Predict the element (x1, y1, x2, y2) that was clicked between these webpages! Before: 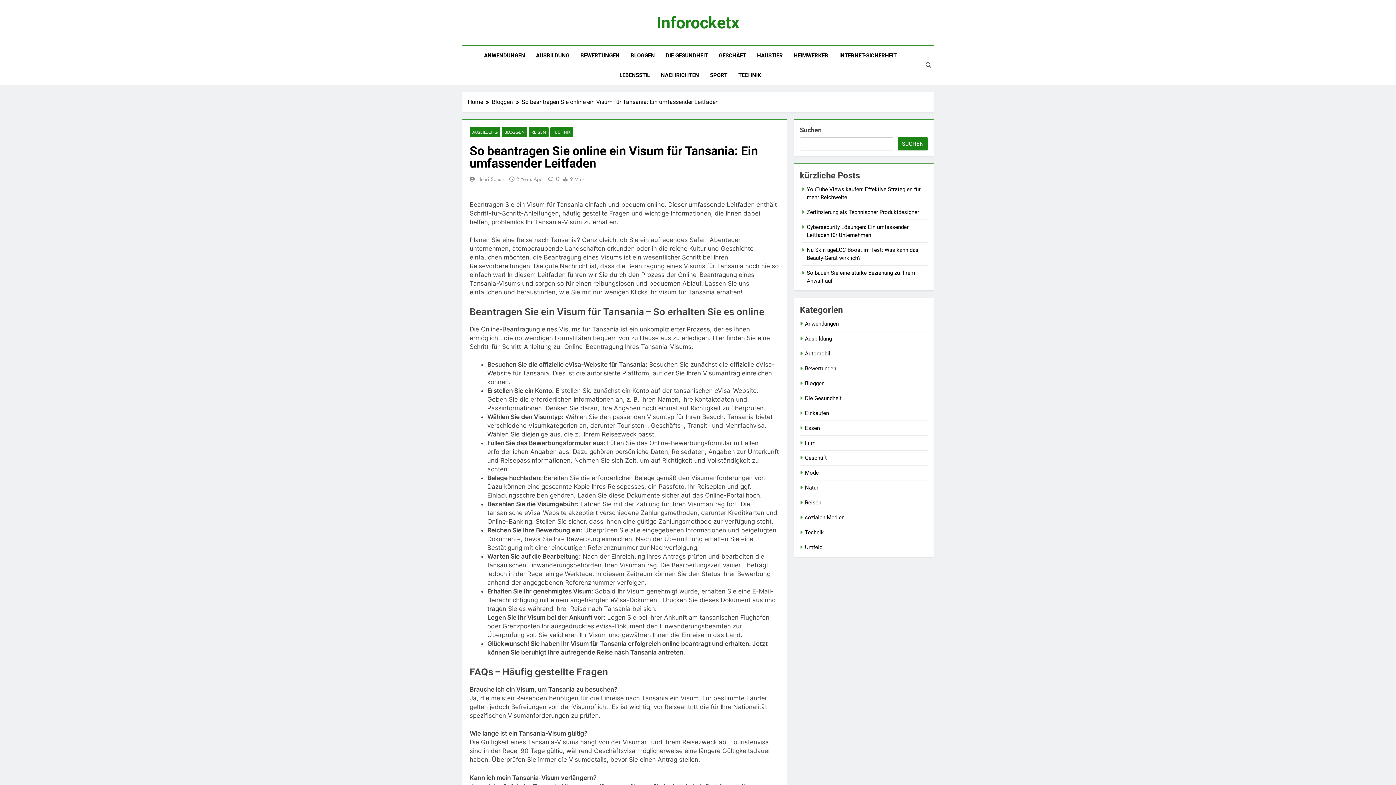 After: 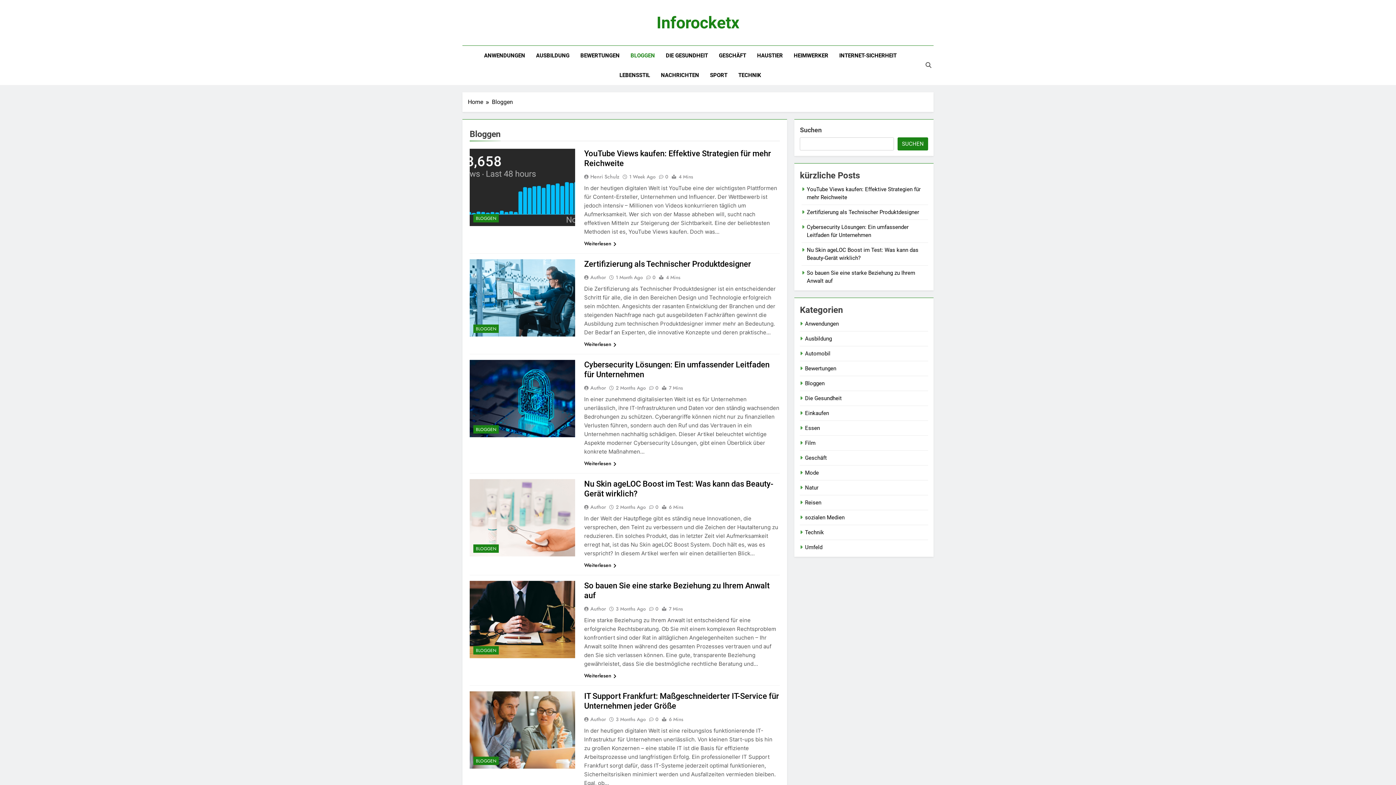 Action: bbox: (625, 45, 660, 65) label: BLOGGEN